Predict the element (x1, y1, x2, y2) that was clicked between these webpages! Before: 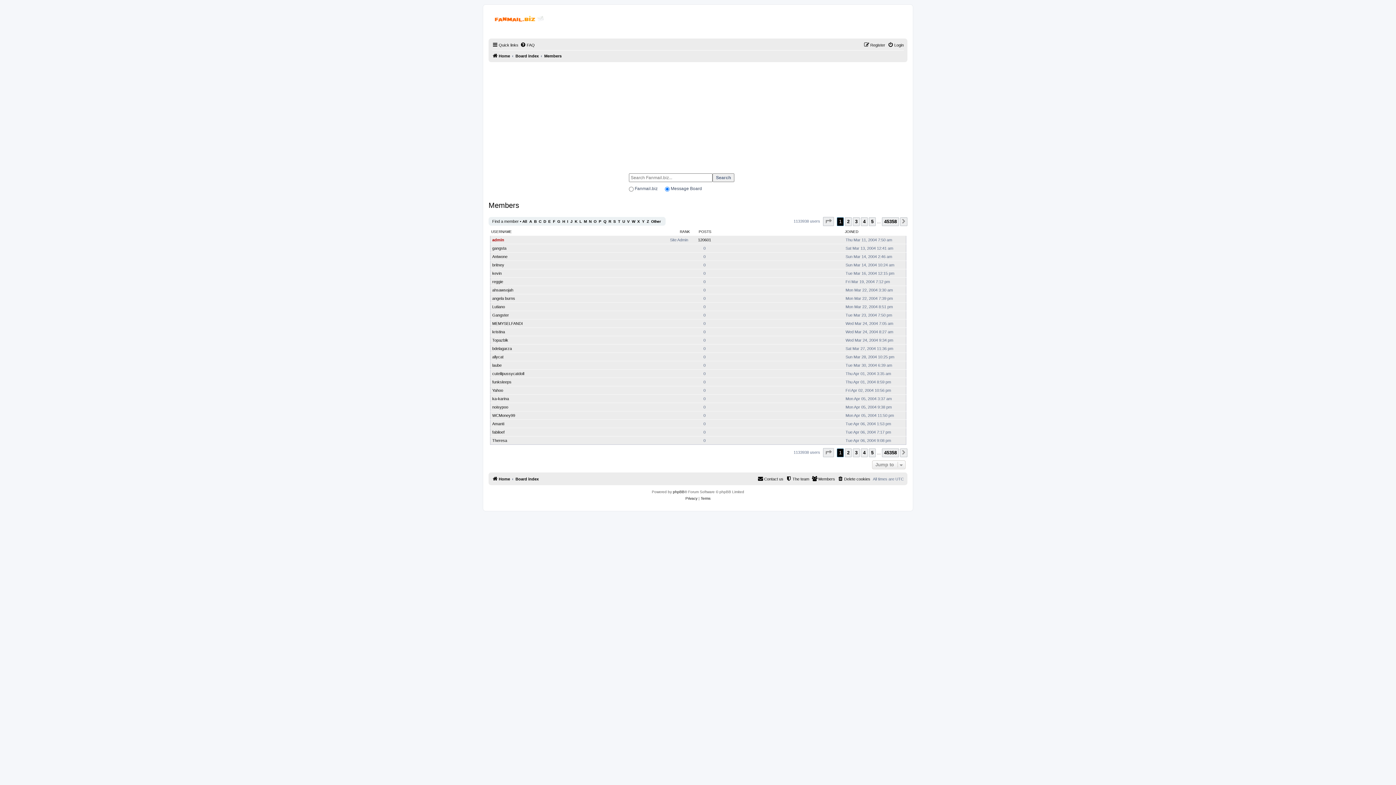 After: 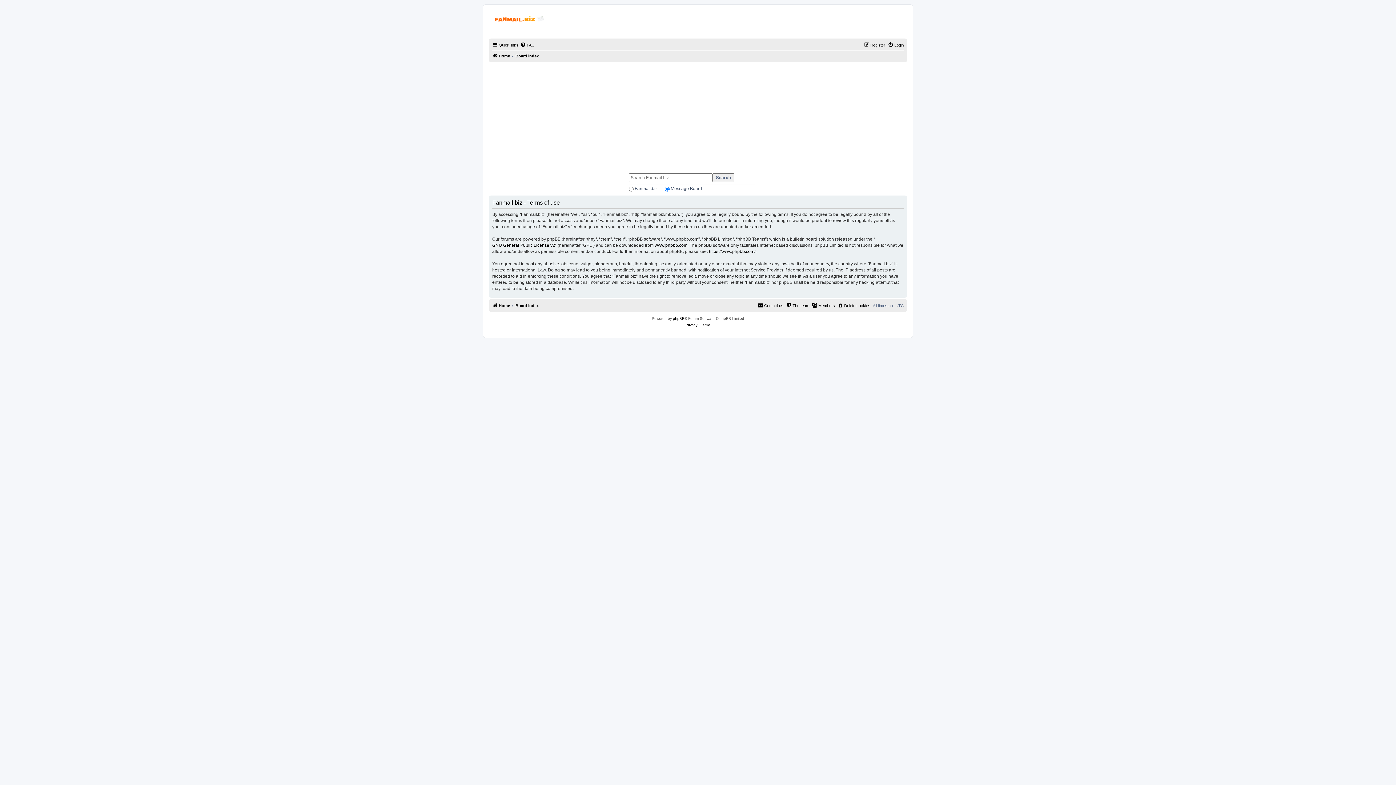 Action: bbox: (700, 495, 710, 502) label: Terms